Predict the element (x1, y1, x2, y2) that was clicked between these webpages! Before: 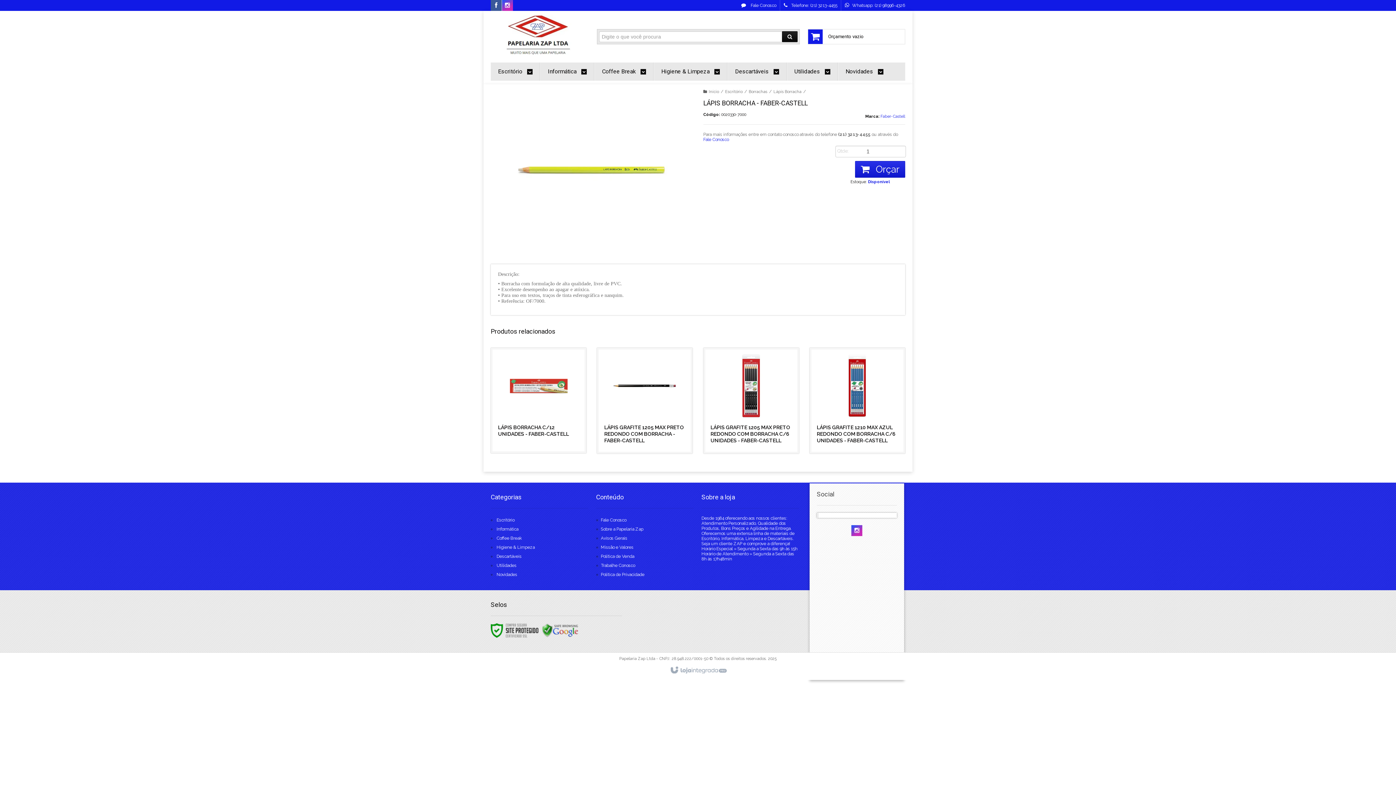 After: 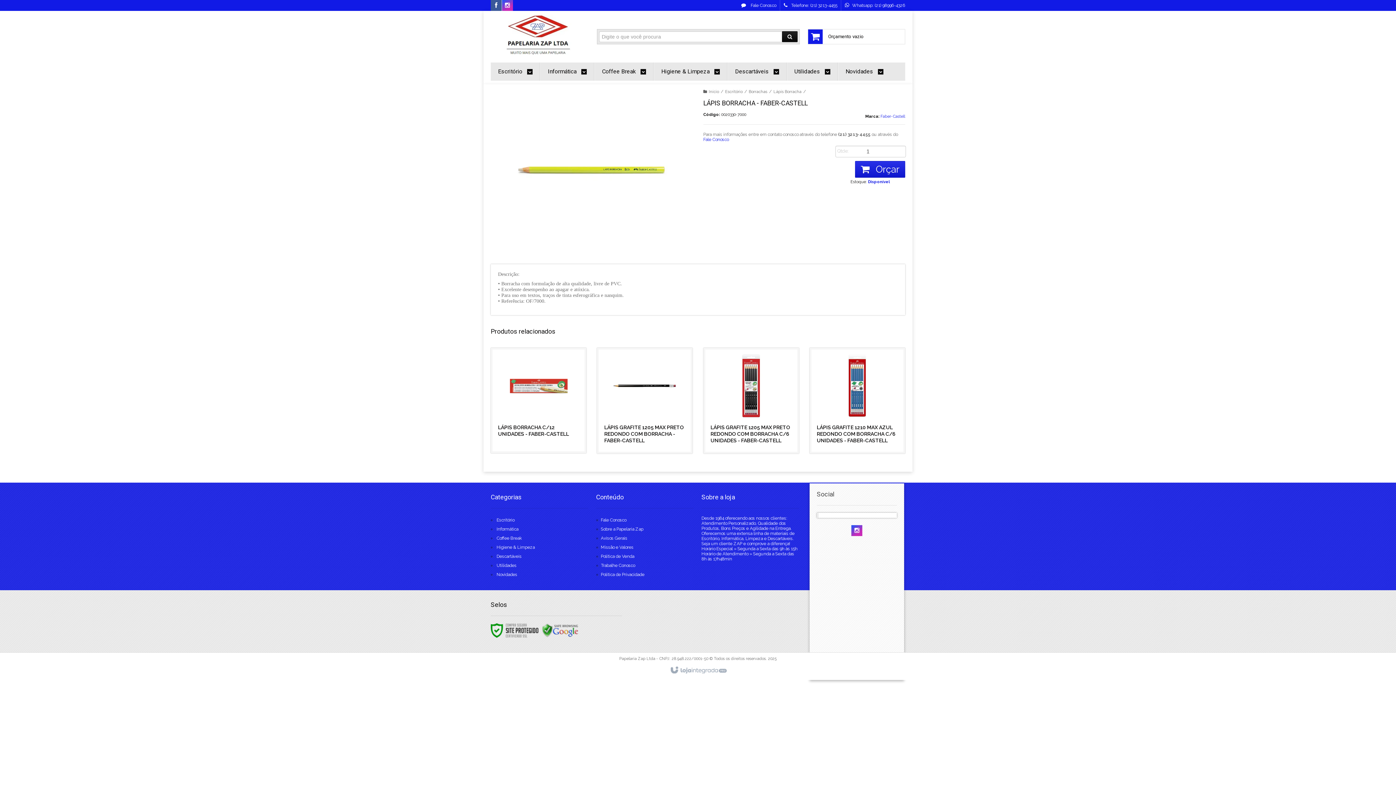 Action: bbox: (502, 3, 513, 8) label: Siga nos no Instagram